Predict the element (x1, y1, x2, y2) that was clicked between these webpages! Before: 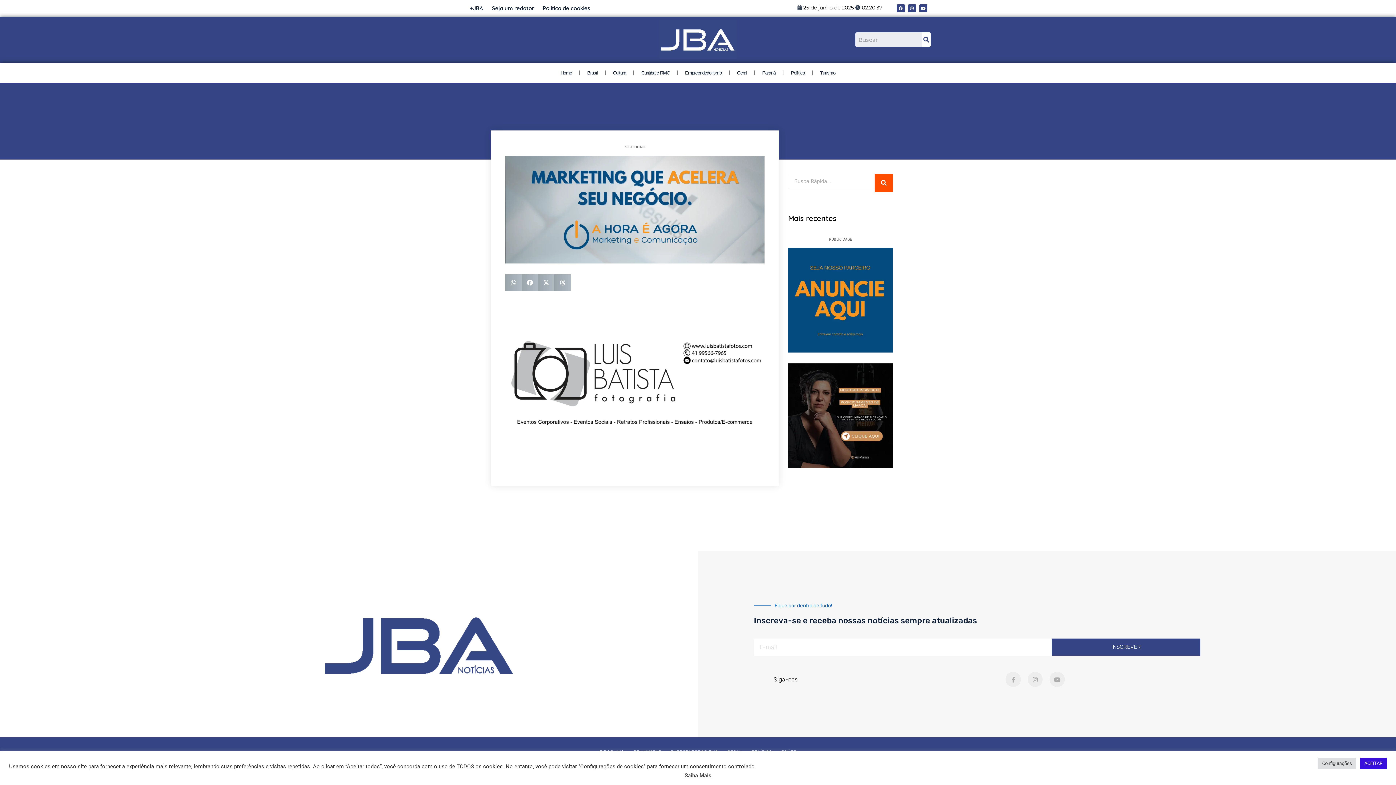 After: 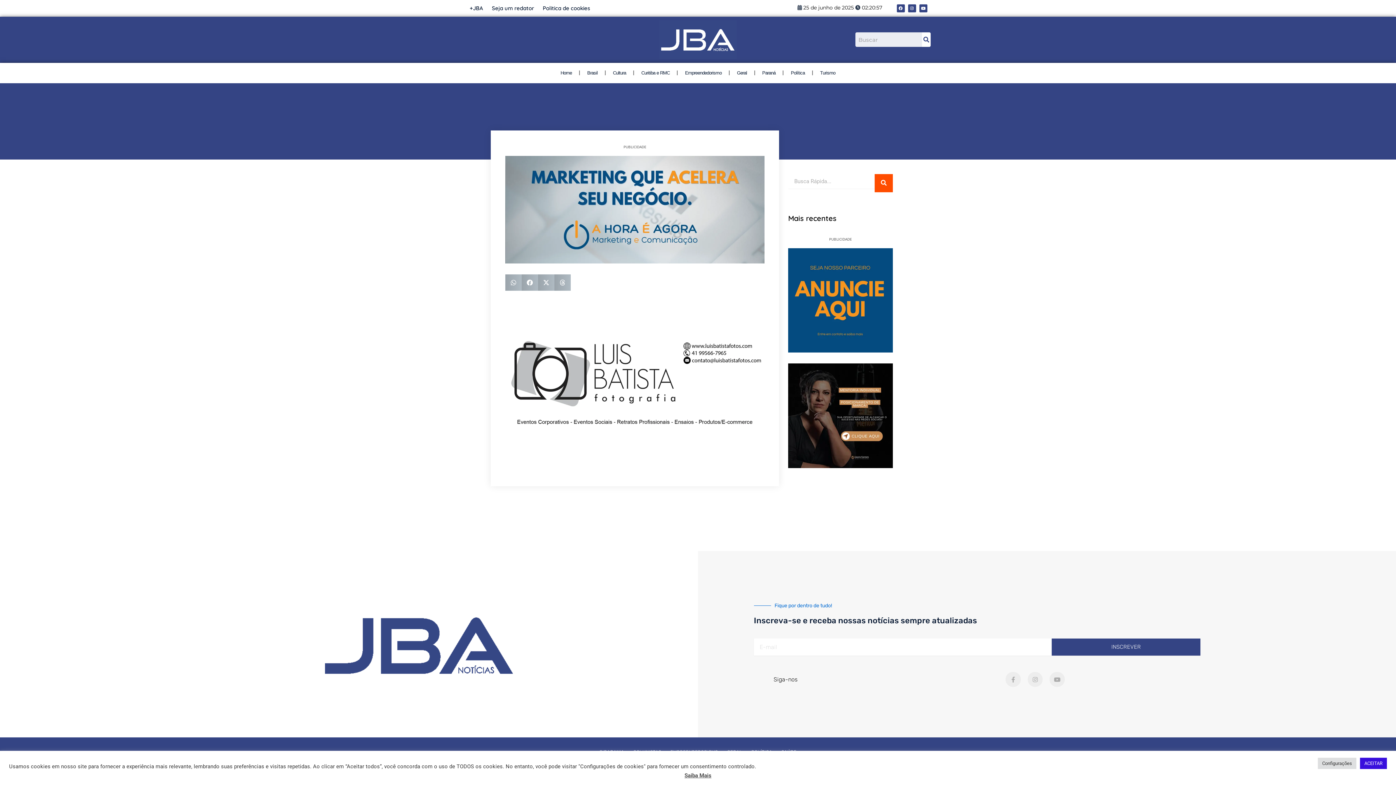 Action: bbox: (554, 274, 570, 290) label: Share on threads